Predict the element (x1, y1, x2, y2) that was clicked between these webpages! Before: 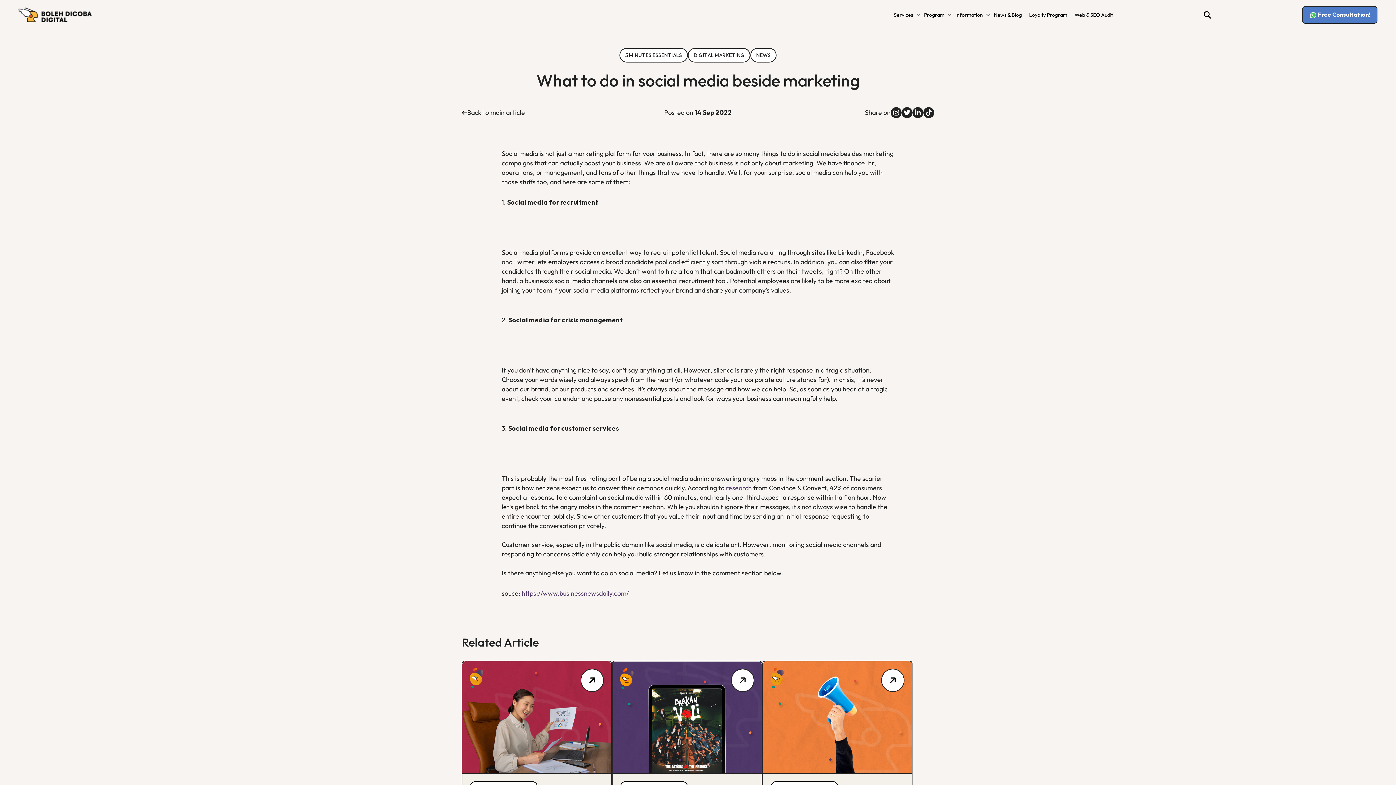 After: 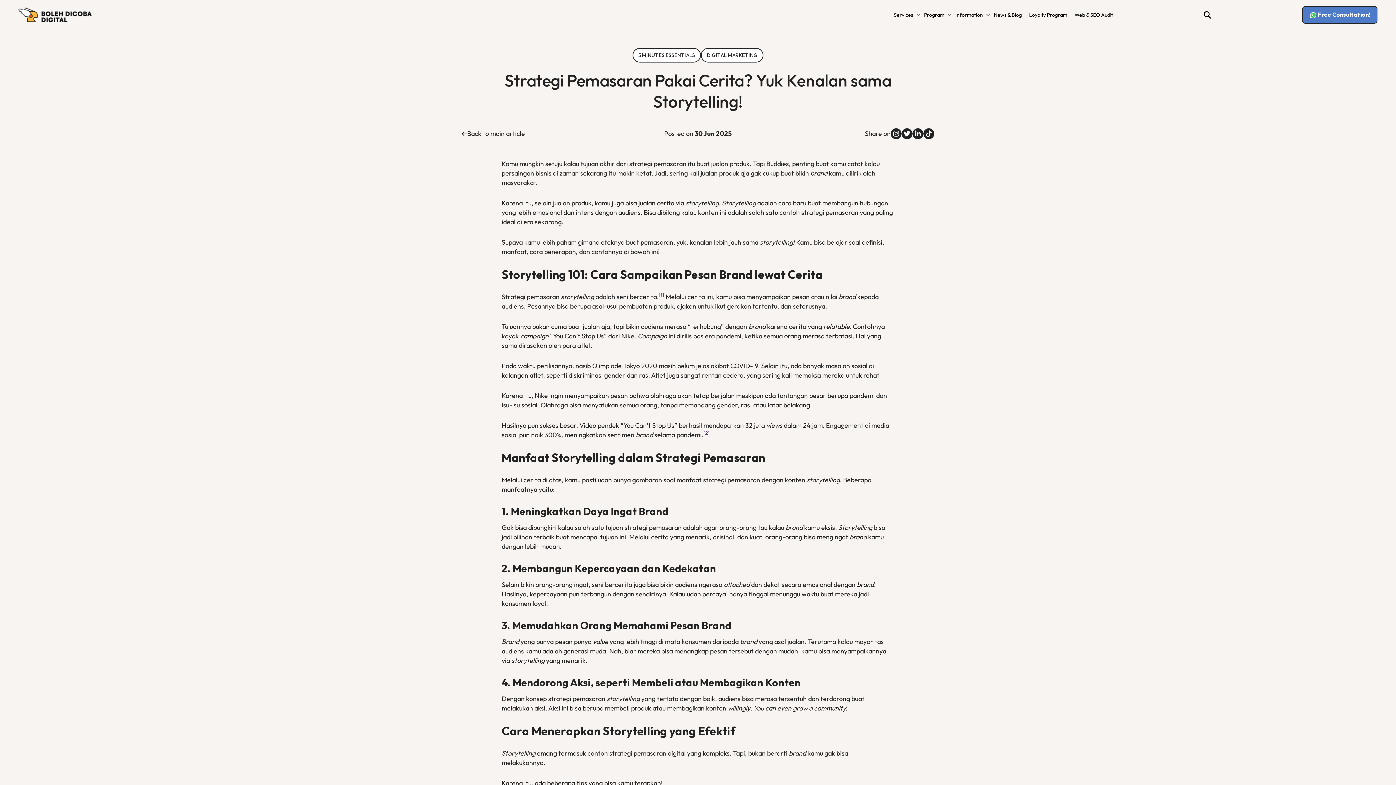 Action: bbox: (580, 669, 604, 692)